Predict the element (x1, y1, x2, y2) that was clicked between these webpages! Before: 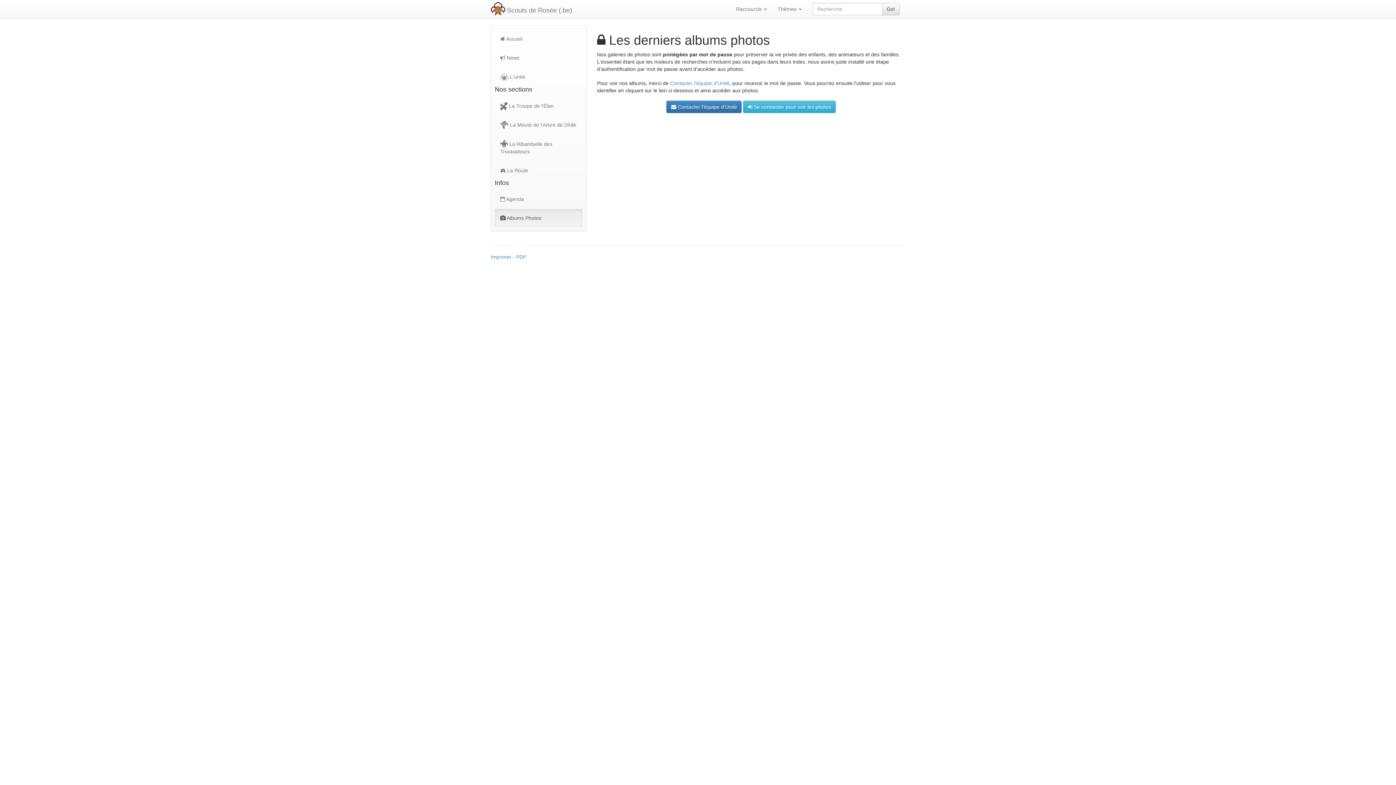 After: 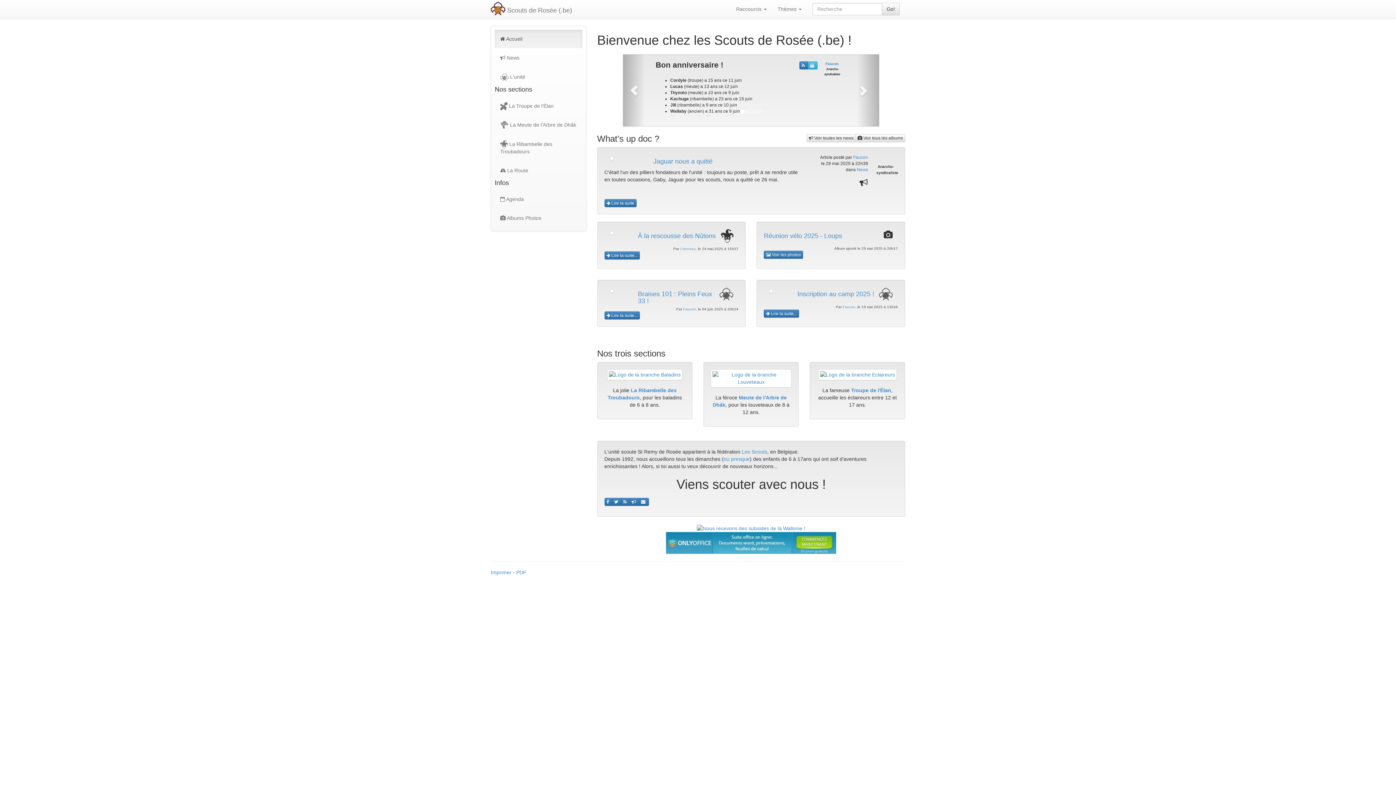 Action: bbox: (485, 0, 577, 18) label:  Scouts de Rosée (.be)